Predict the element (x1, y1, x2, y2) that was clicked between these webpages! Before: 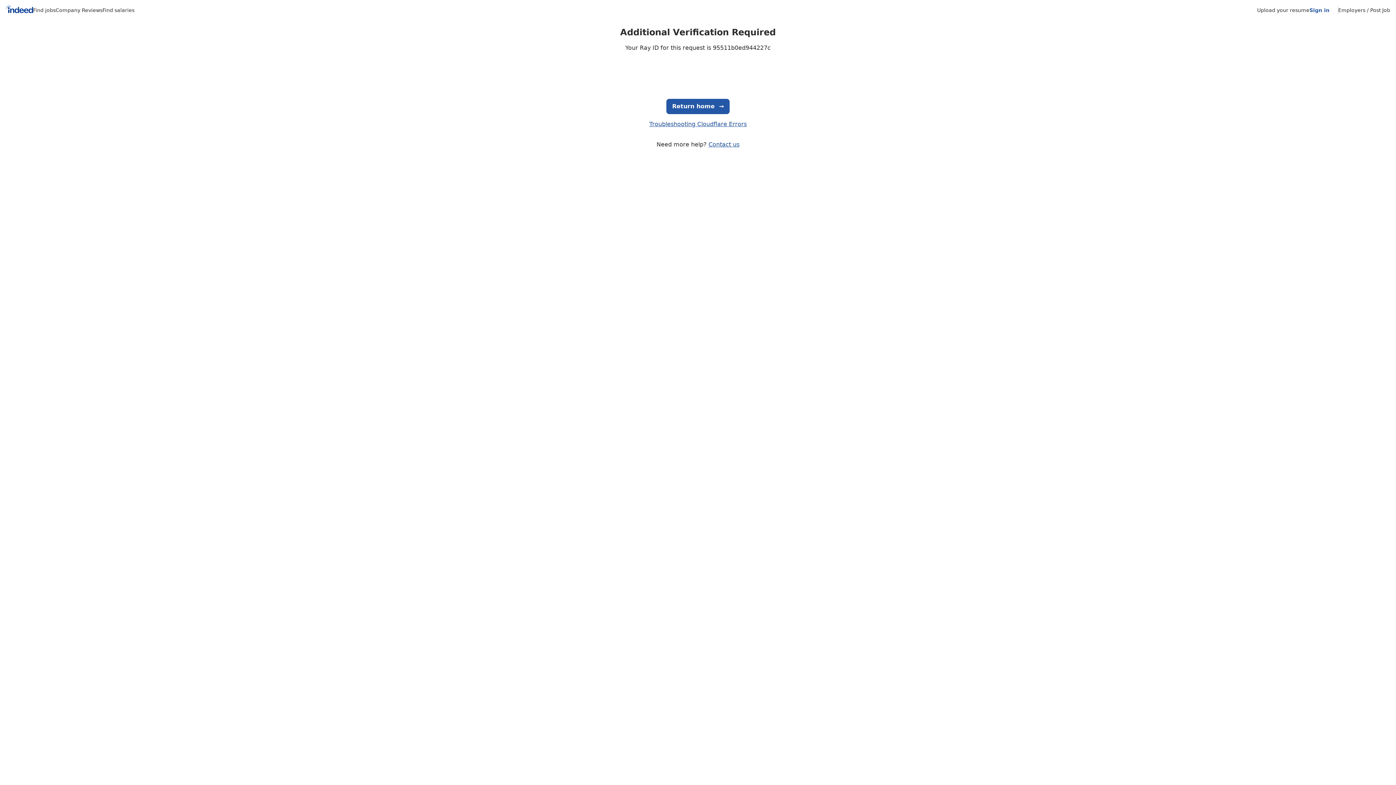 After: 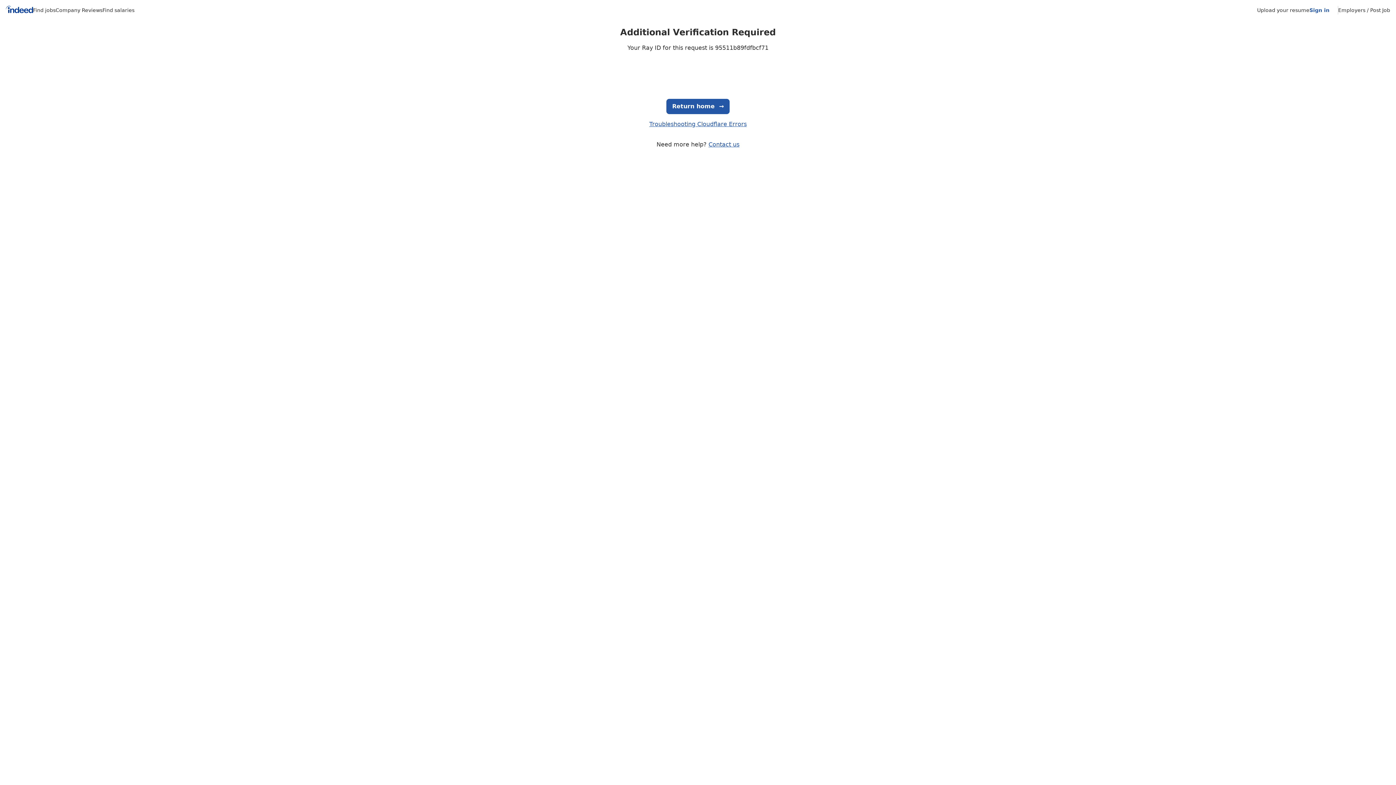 Action: bbox: (33, 7, 55, 13) label: Find jobs